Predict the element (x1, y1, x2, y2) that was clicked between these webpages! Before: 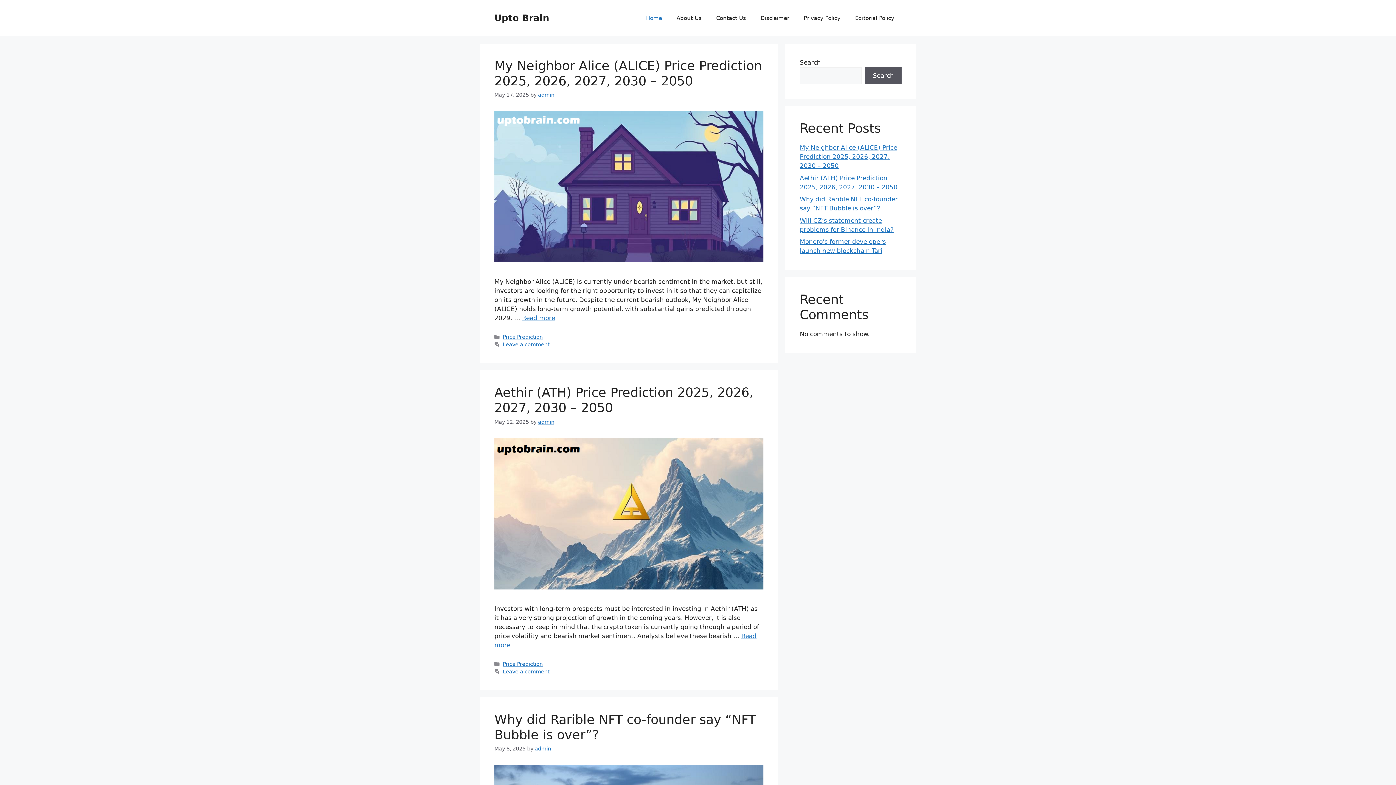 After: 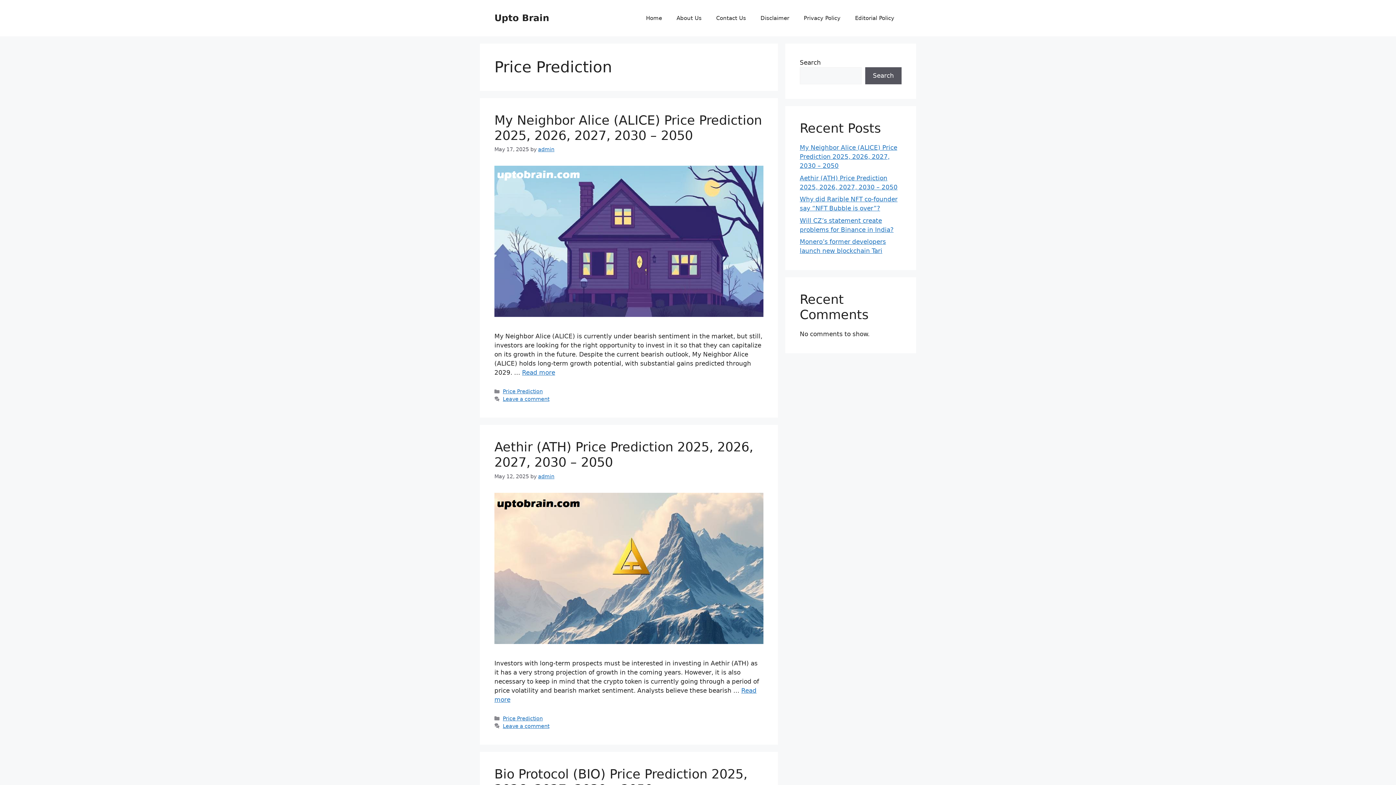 Action: bbox: (502, 334, 542, 340) label: Price Prediction